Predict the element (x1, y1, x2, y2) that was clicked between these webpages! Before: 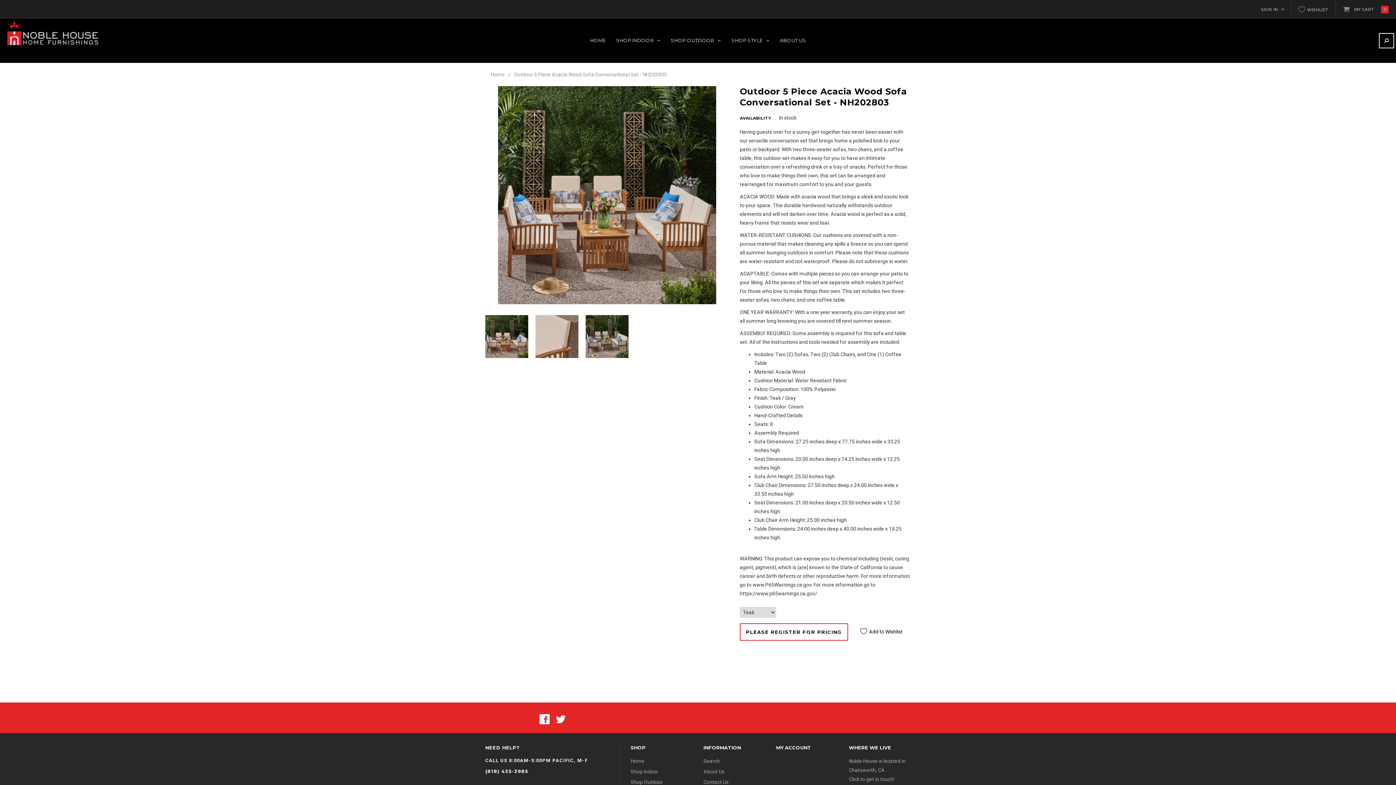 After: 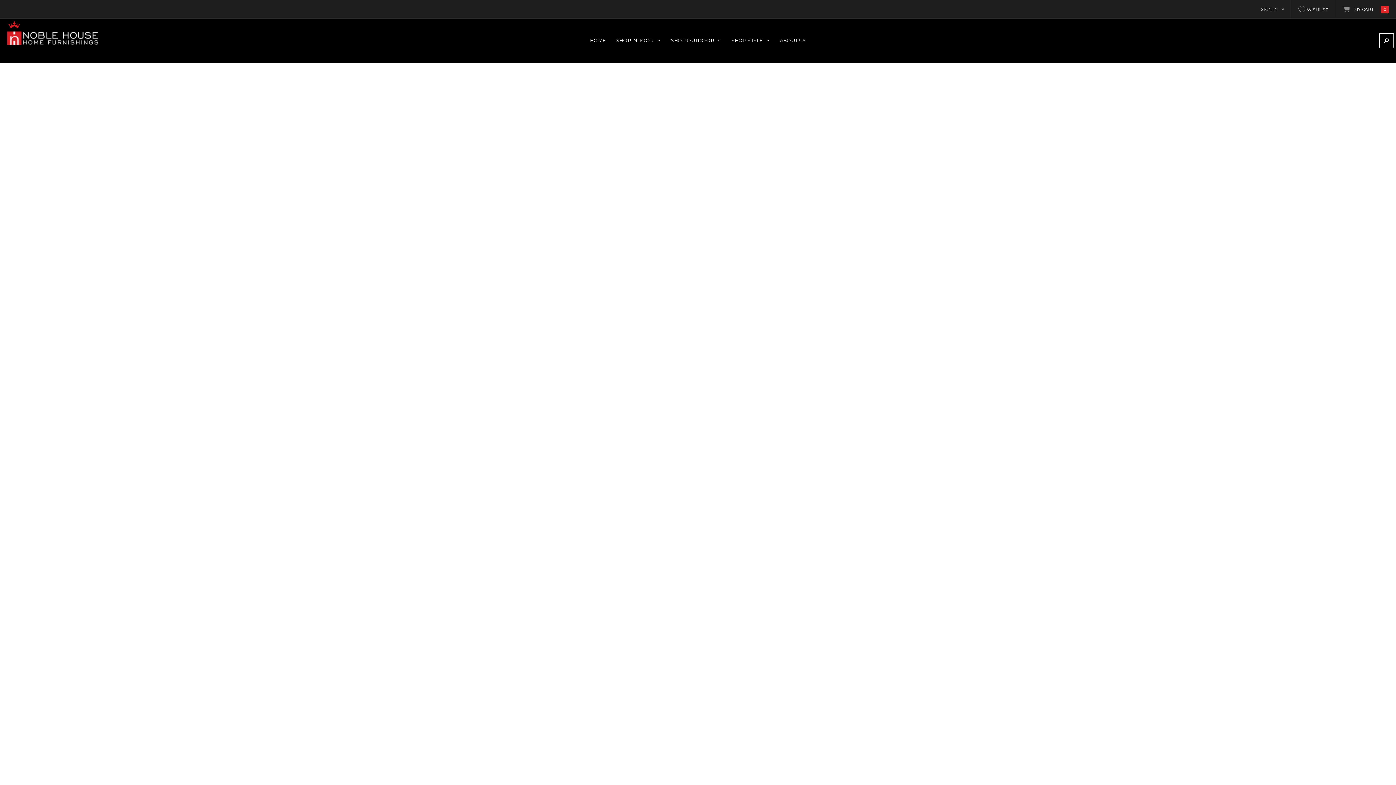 Action: bbox: (616, 33, 660, 48) label: SHOP INDOOR 